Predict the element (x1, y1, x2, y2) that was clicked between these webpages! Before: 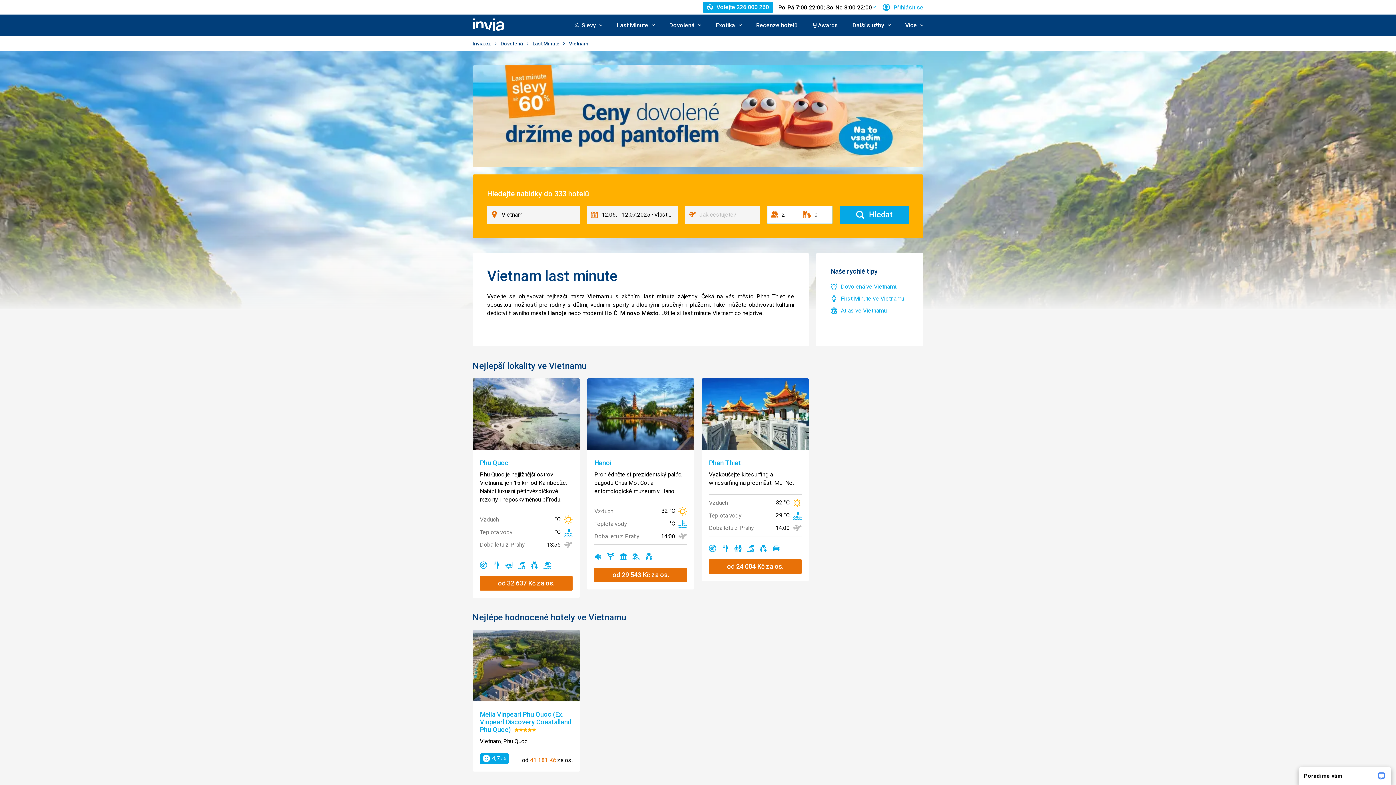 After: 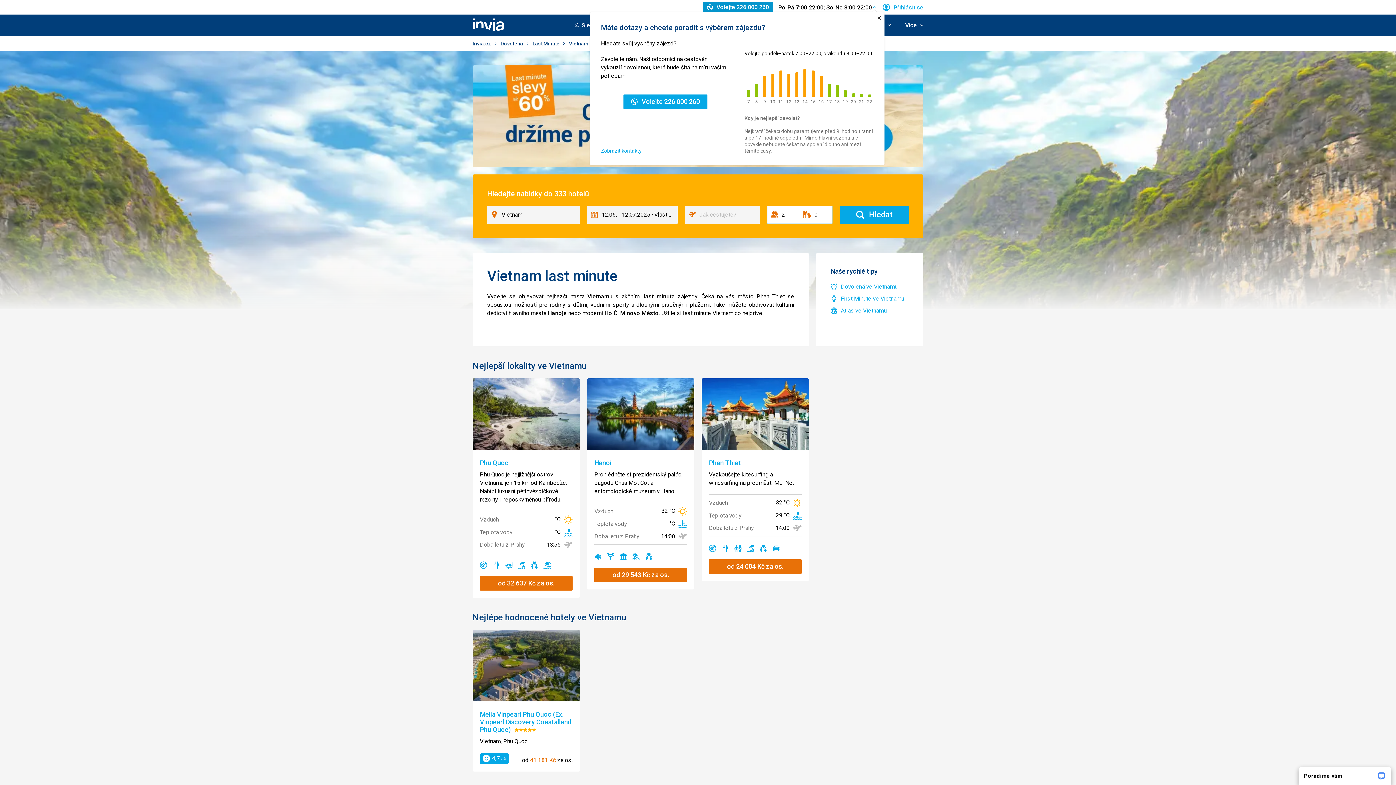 Action: bbox: (703, 1, 773, 12) label: Volejte 226 000 260